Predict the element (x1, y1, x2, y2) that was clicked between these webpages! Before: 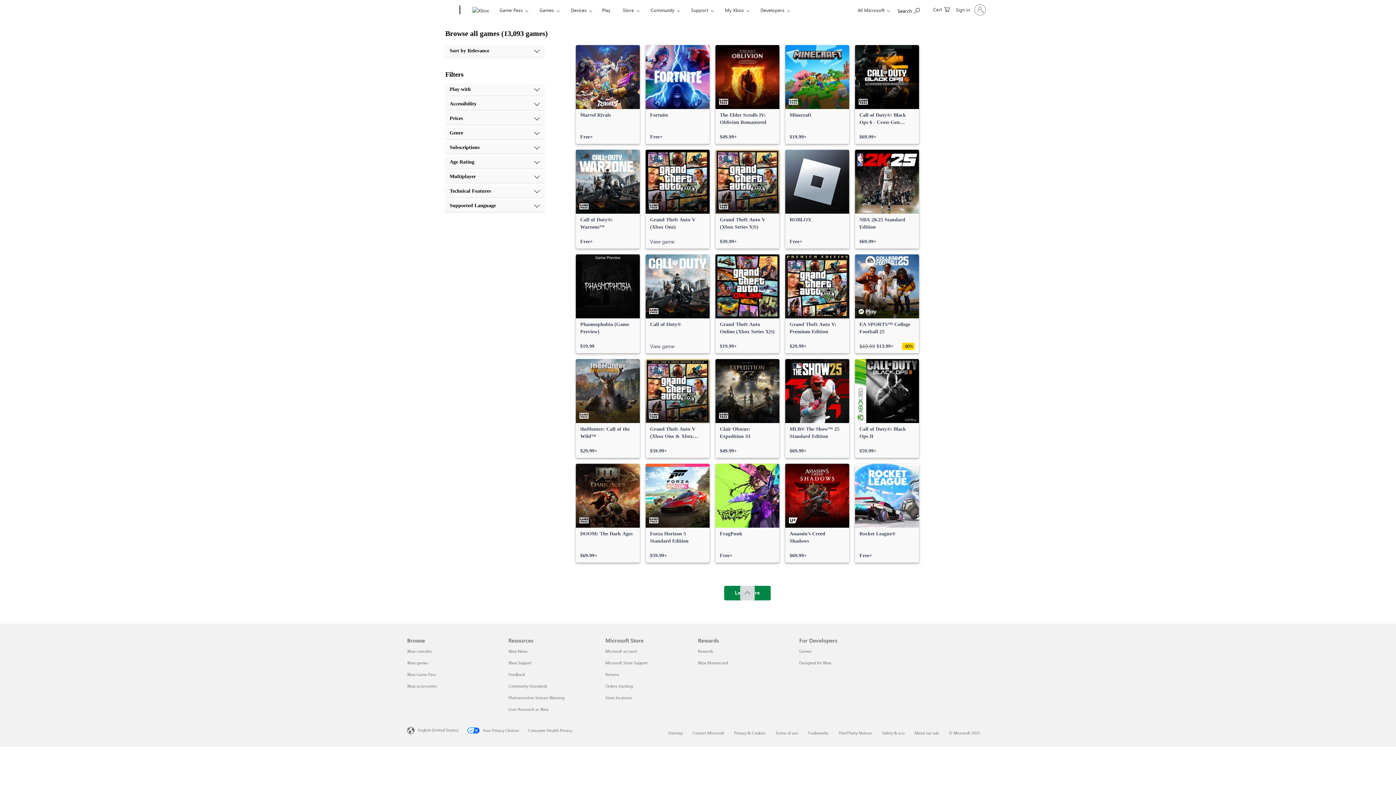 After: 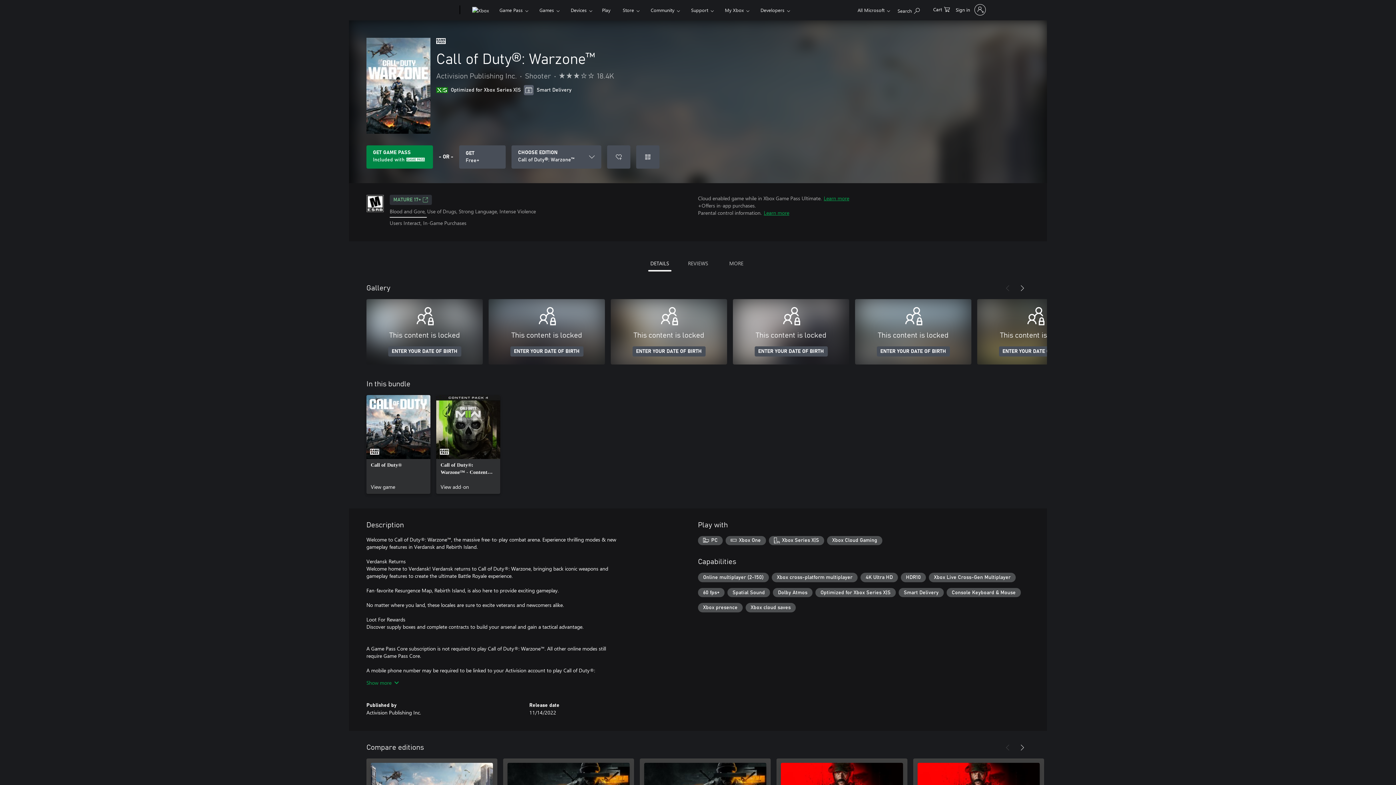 Action: label: Call of Duty®: Warzone™, Free bbox: (576, 149, 640, 248)